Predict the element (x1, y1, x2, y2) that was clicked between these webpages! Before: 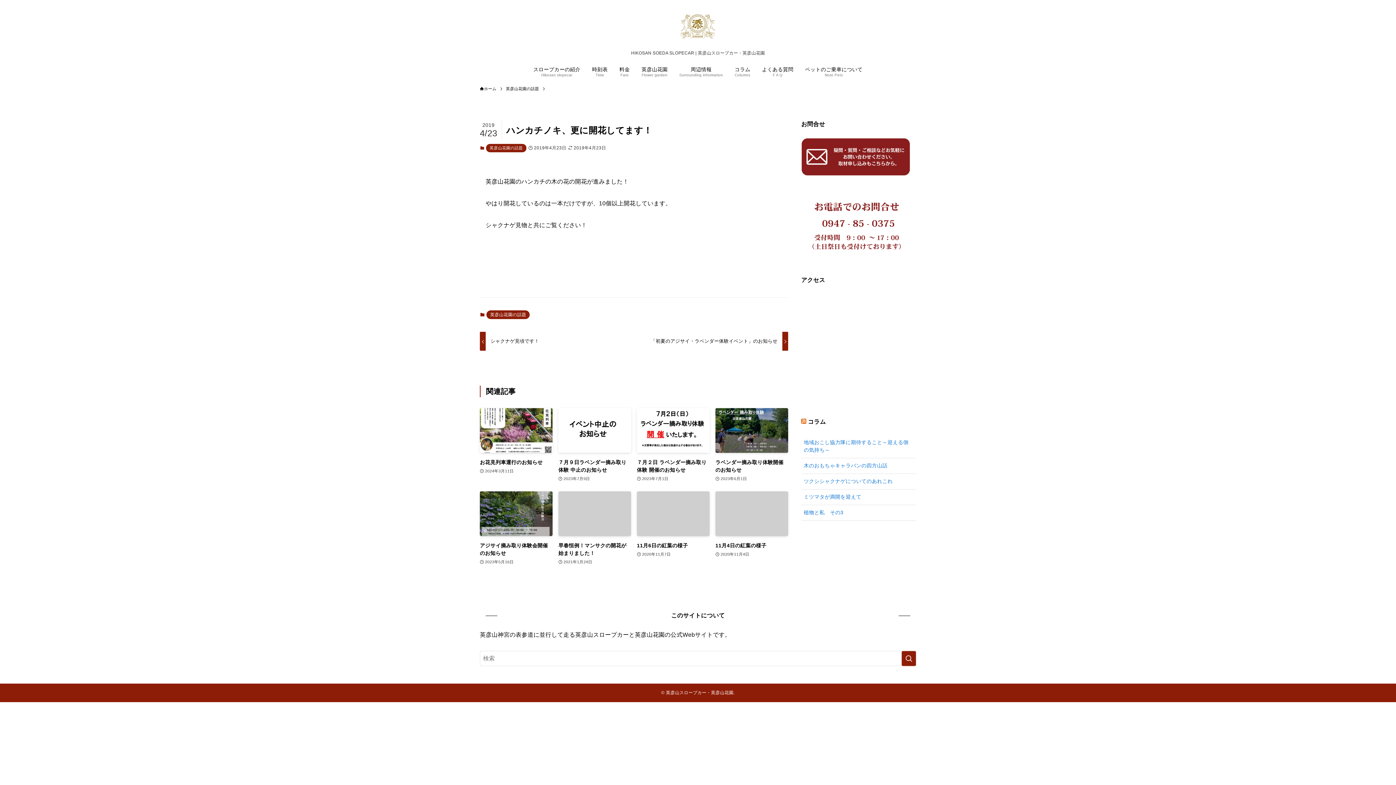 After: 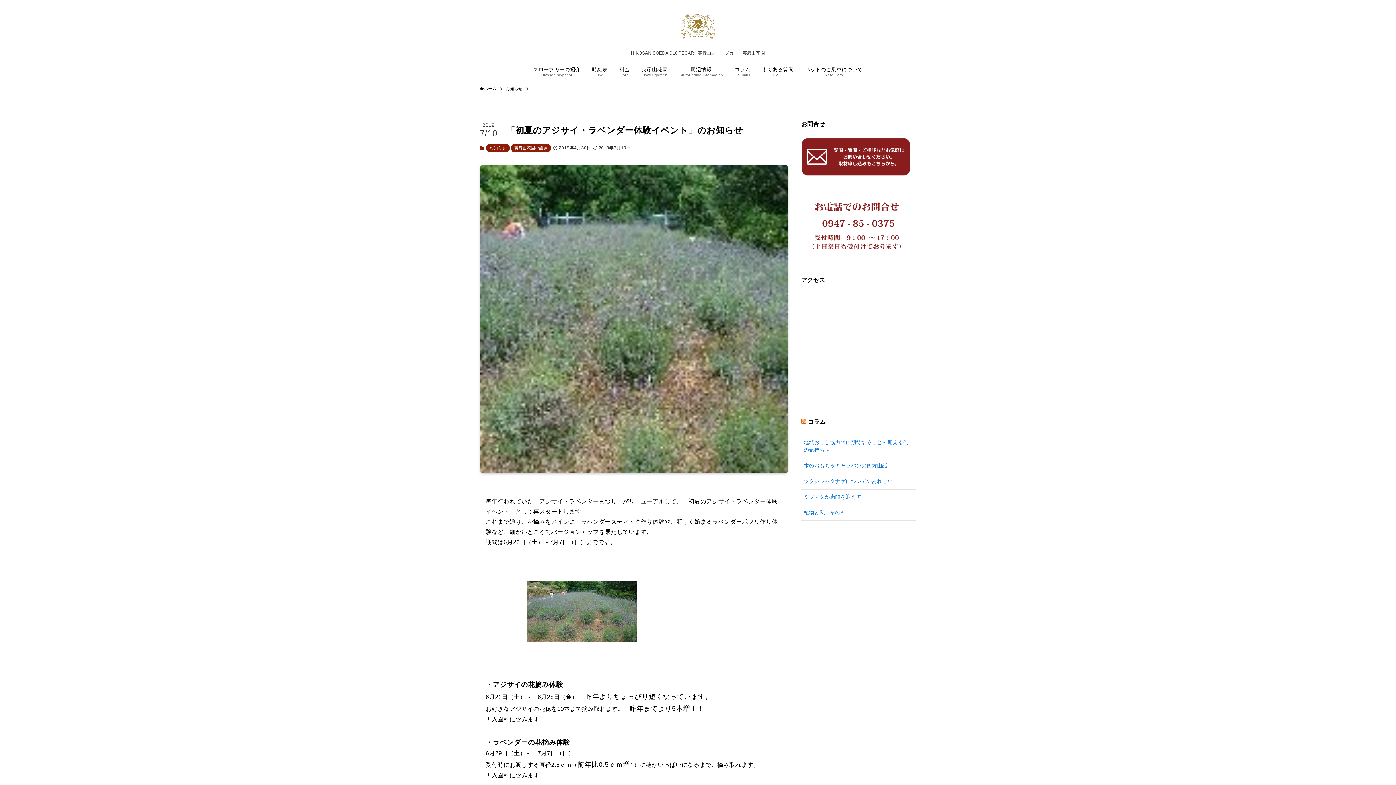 Action: bbox: (637, 331, 788, 350) label: 「初夏のアジサイ・ラベンダー体験イベント」のお知らせ